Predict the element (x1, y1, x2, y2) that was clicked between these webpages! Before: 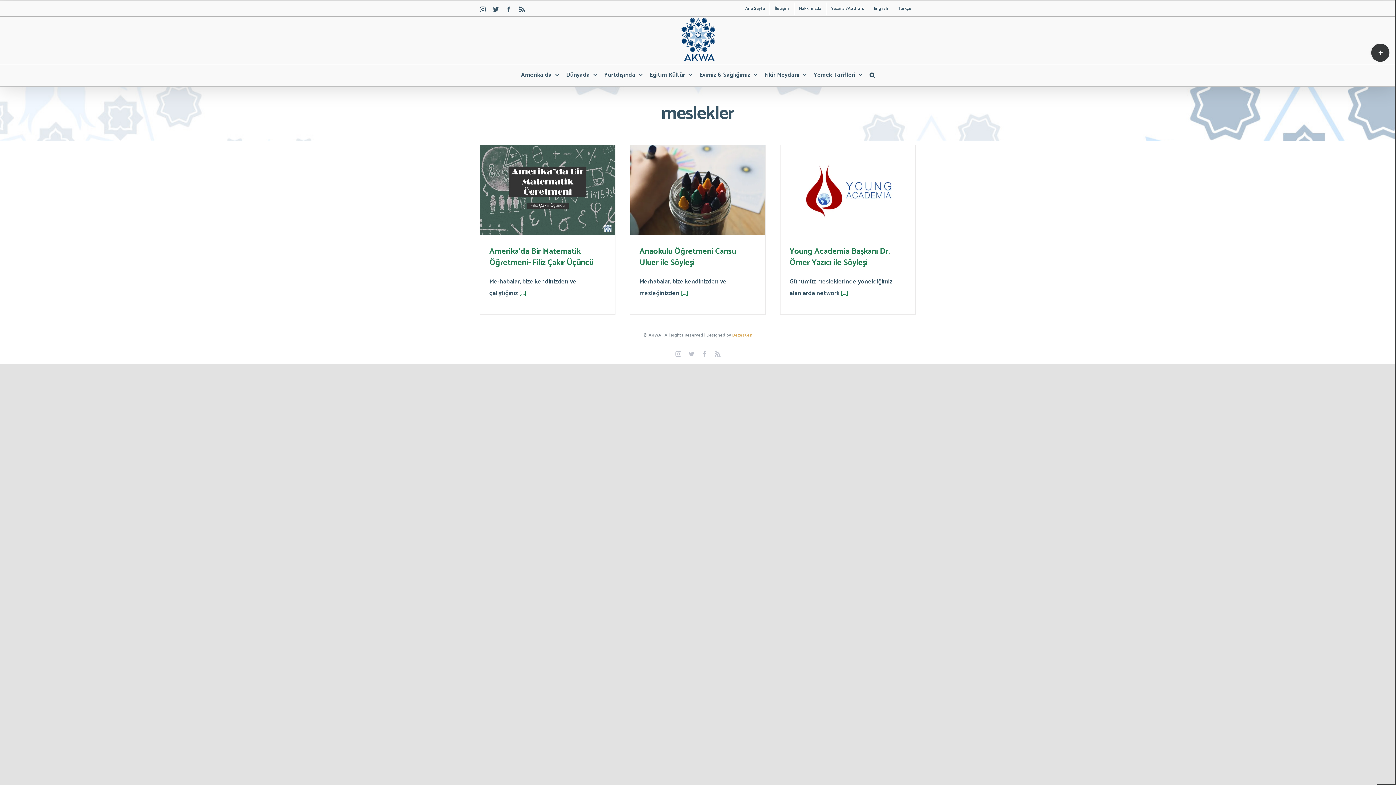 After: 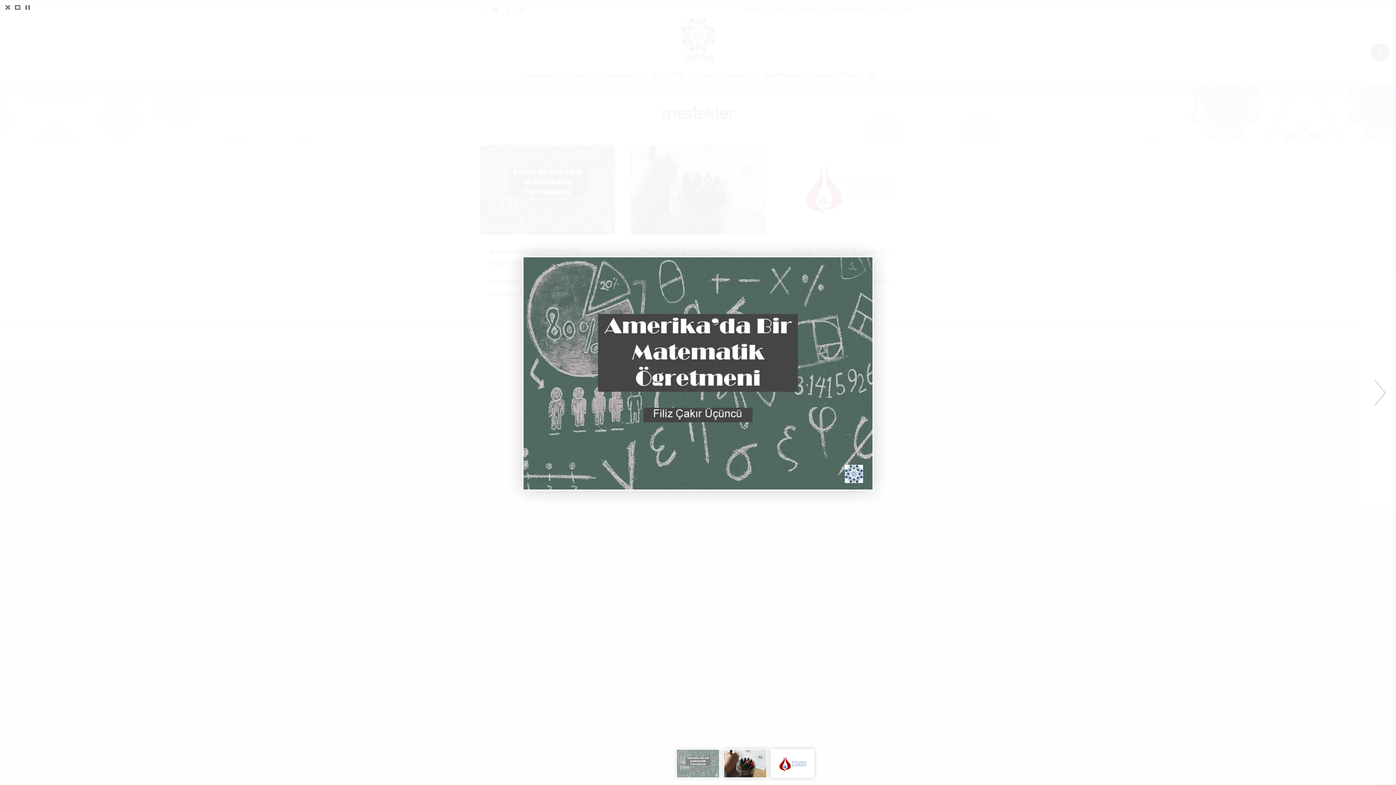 Action: bbox: (550, 170, 566, 186) label: Gallery